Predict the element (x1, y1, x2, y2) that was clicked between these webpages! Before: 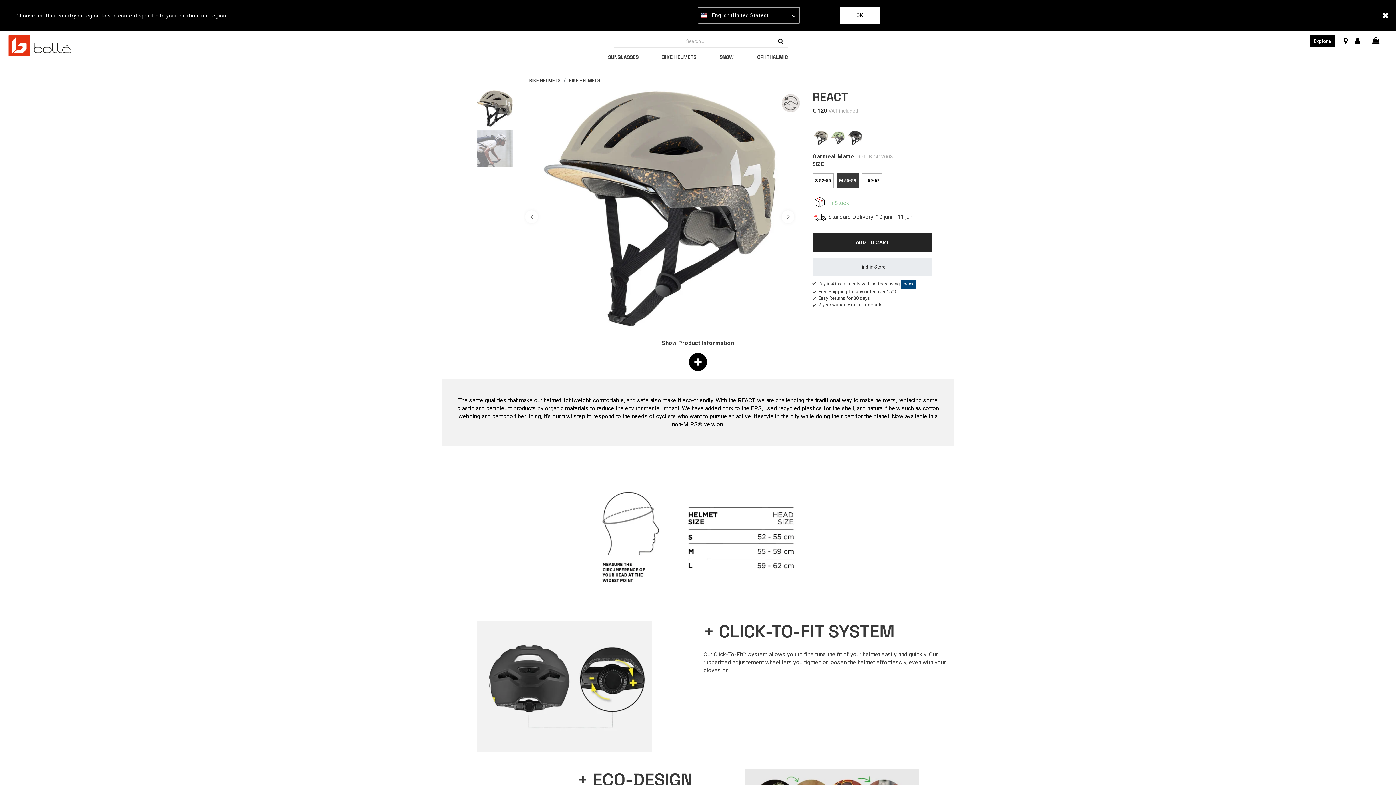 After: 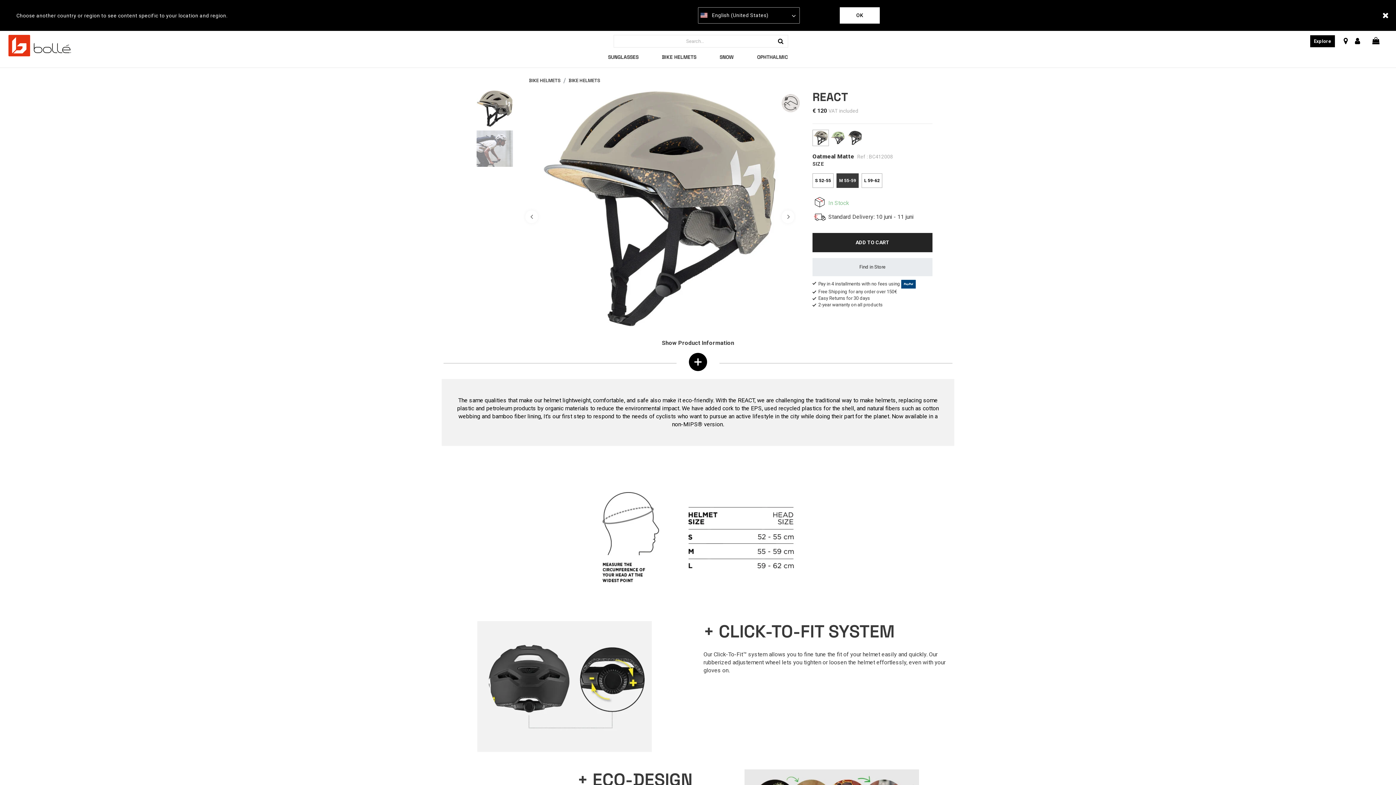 Action: bbox: (474, 90, 518, 127)